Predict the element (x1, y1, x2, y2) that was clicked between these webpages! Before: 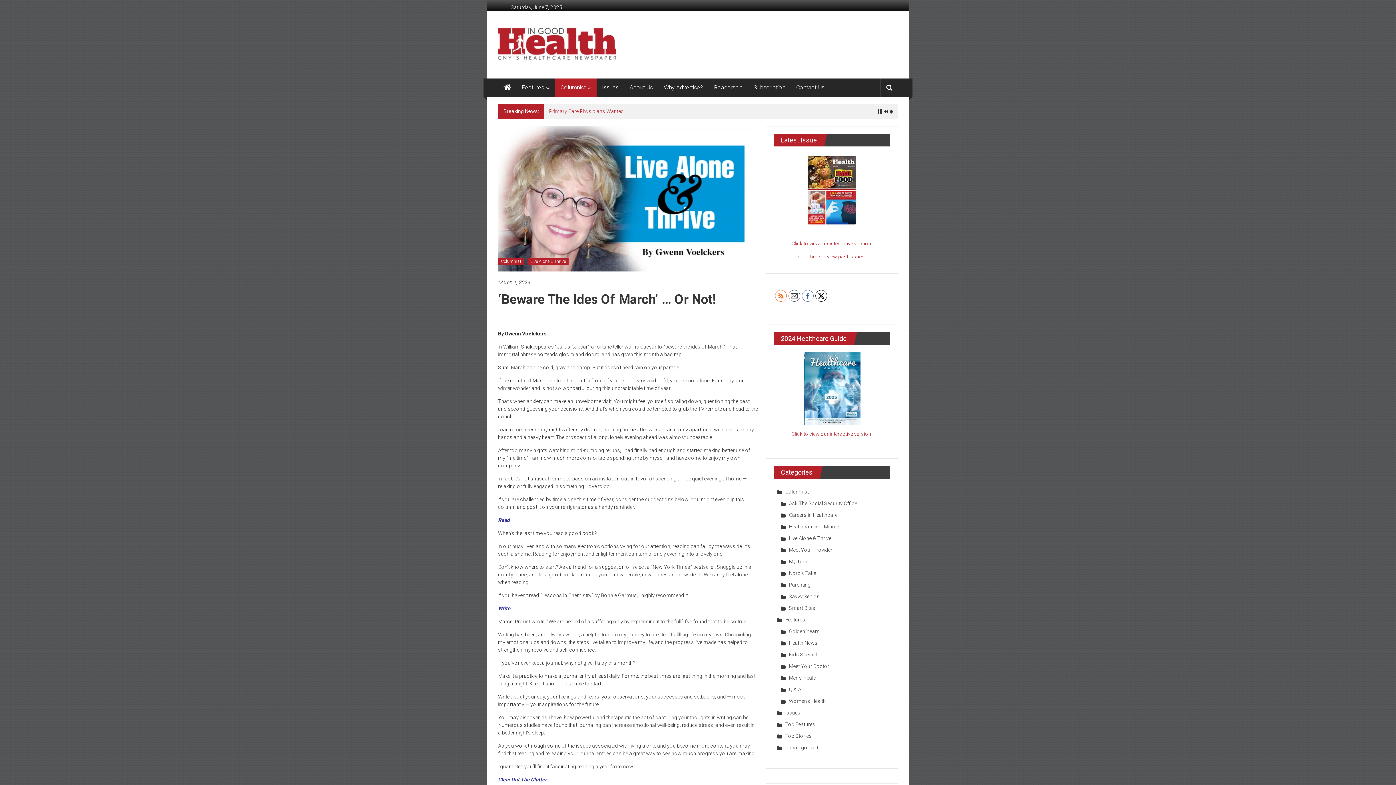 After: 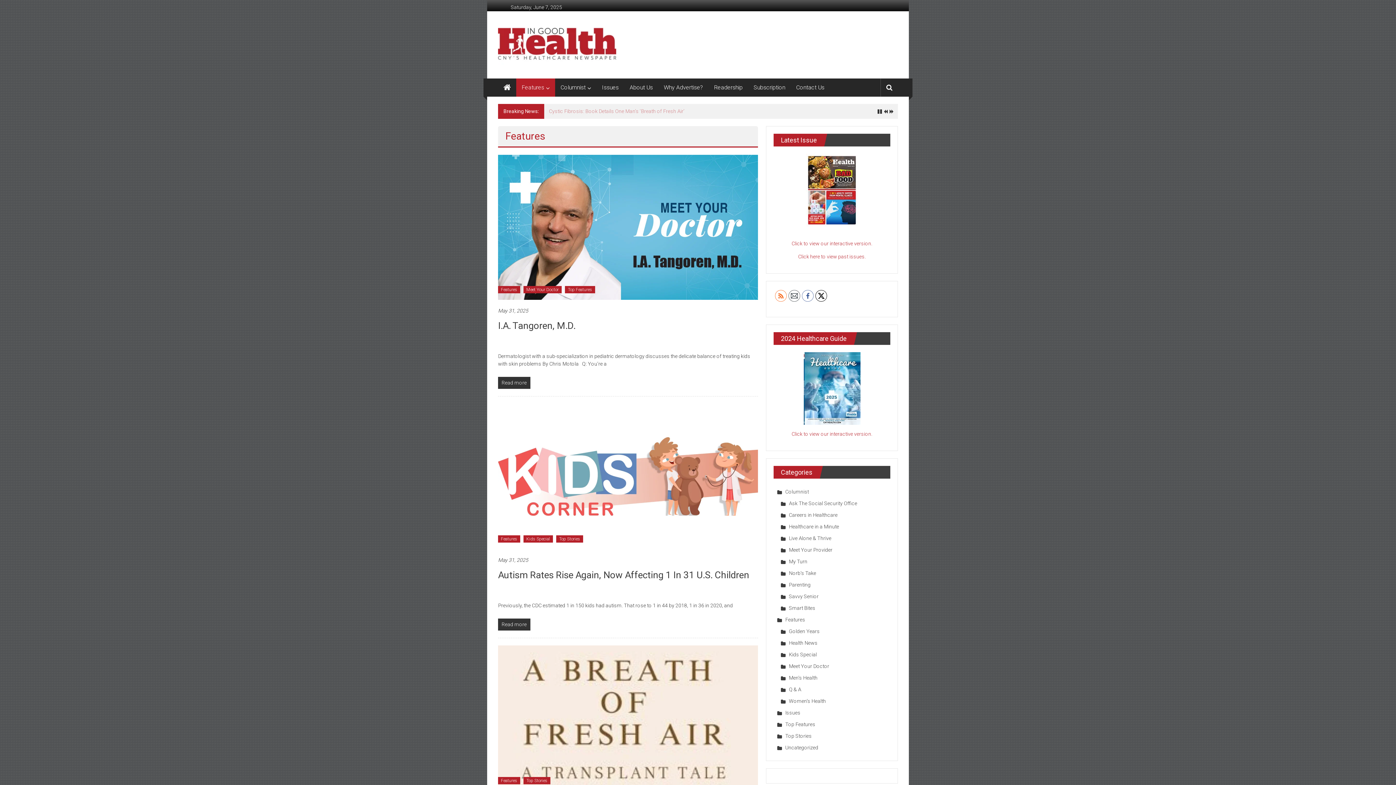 Action: label: Features bbox: (777, 617, 805, 622)